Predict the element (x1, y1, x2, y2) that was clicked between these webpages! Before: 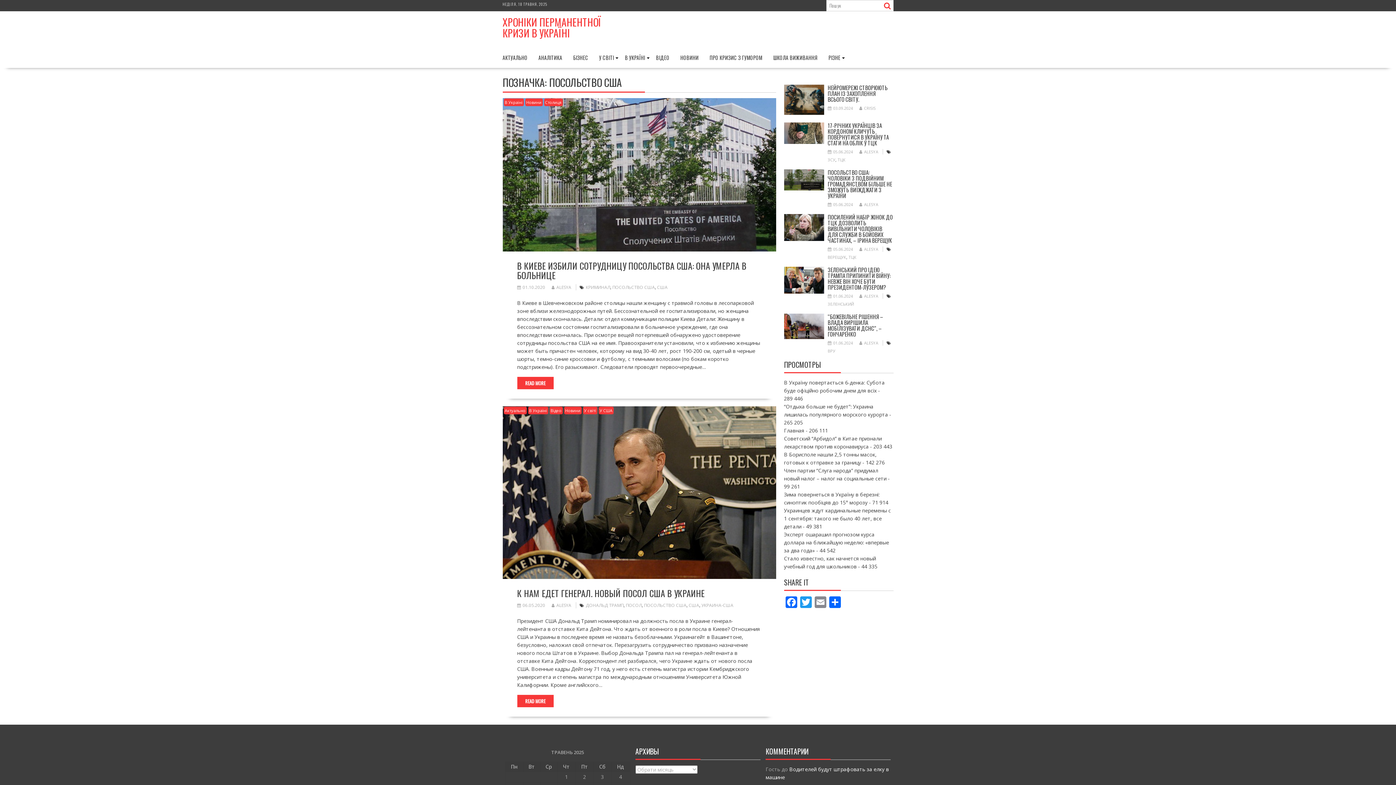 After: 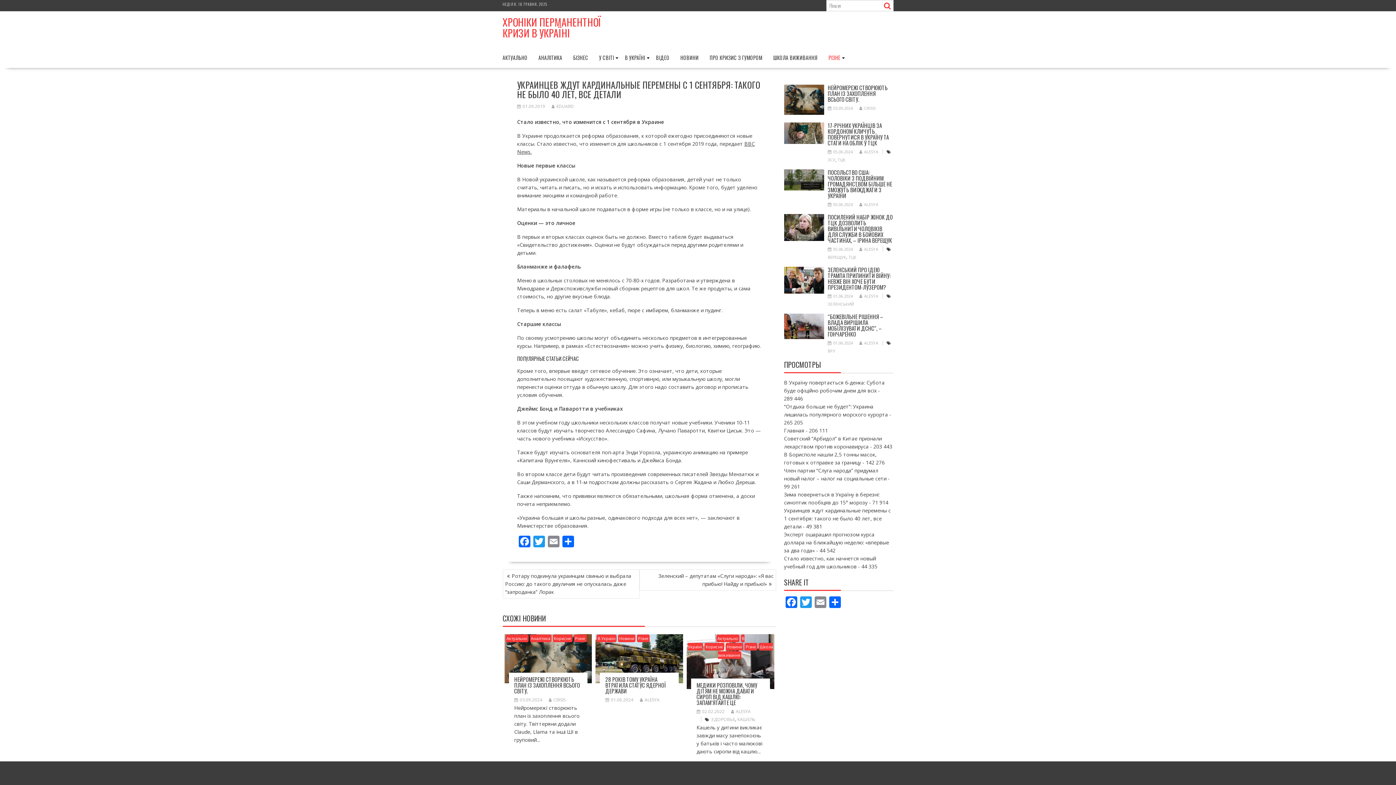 Action: label: Украинцев ждут кардинальные перемены с 1 сентября: такого не было 40 лет, все детали bbox: (784, 507, 891, 530)